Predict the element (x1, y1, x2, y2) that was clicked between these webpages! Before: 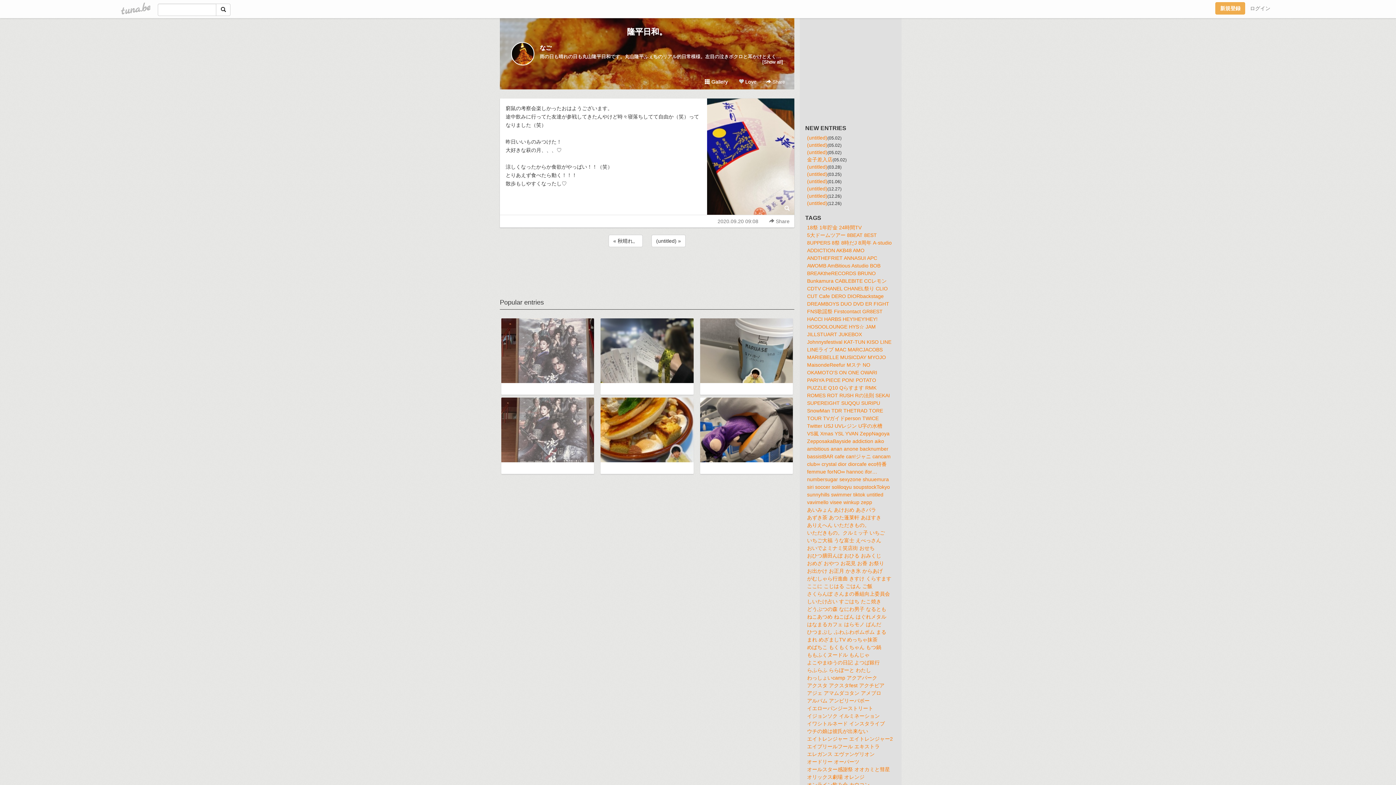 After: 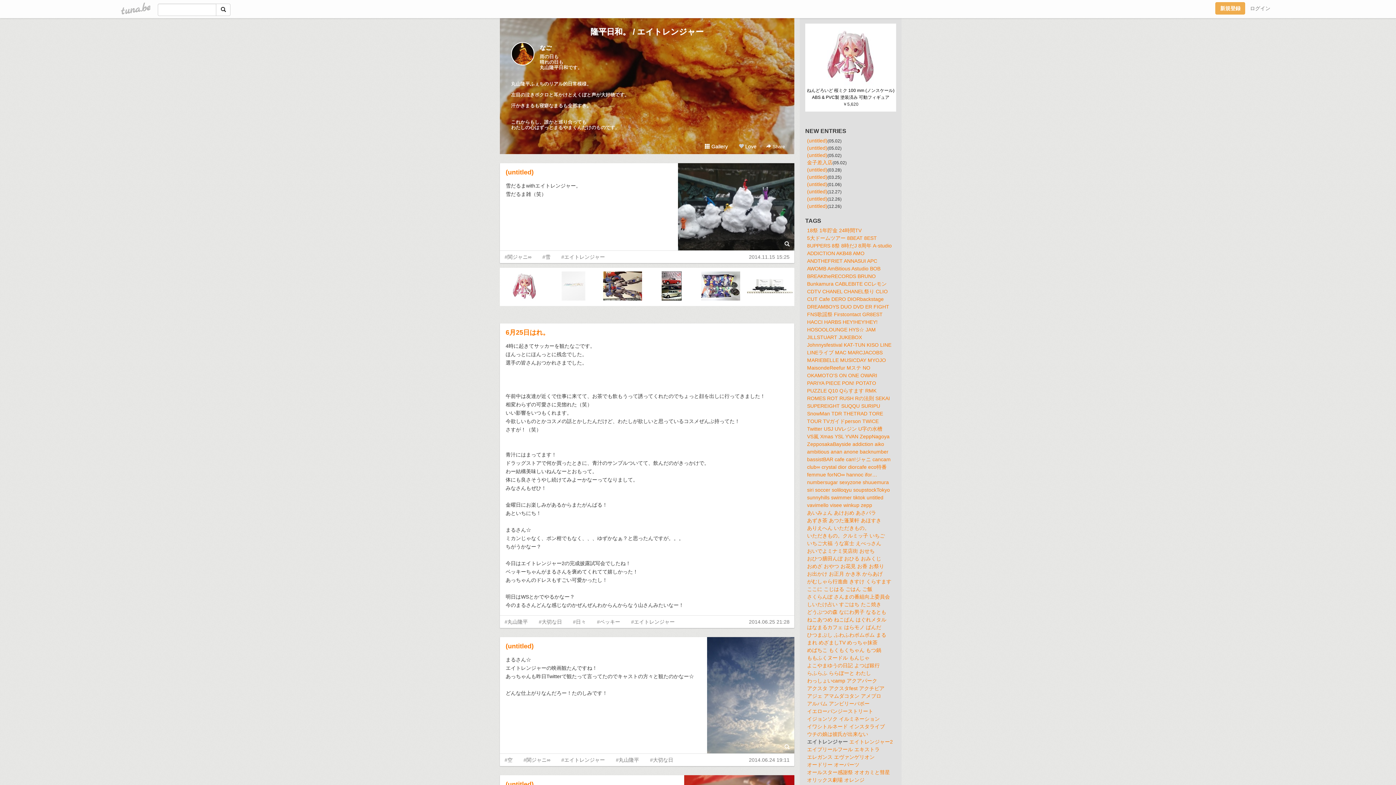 Action: label: エイトレンジャー bbox: (807, 736, 848, 742)